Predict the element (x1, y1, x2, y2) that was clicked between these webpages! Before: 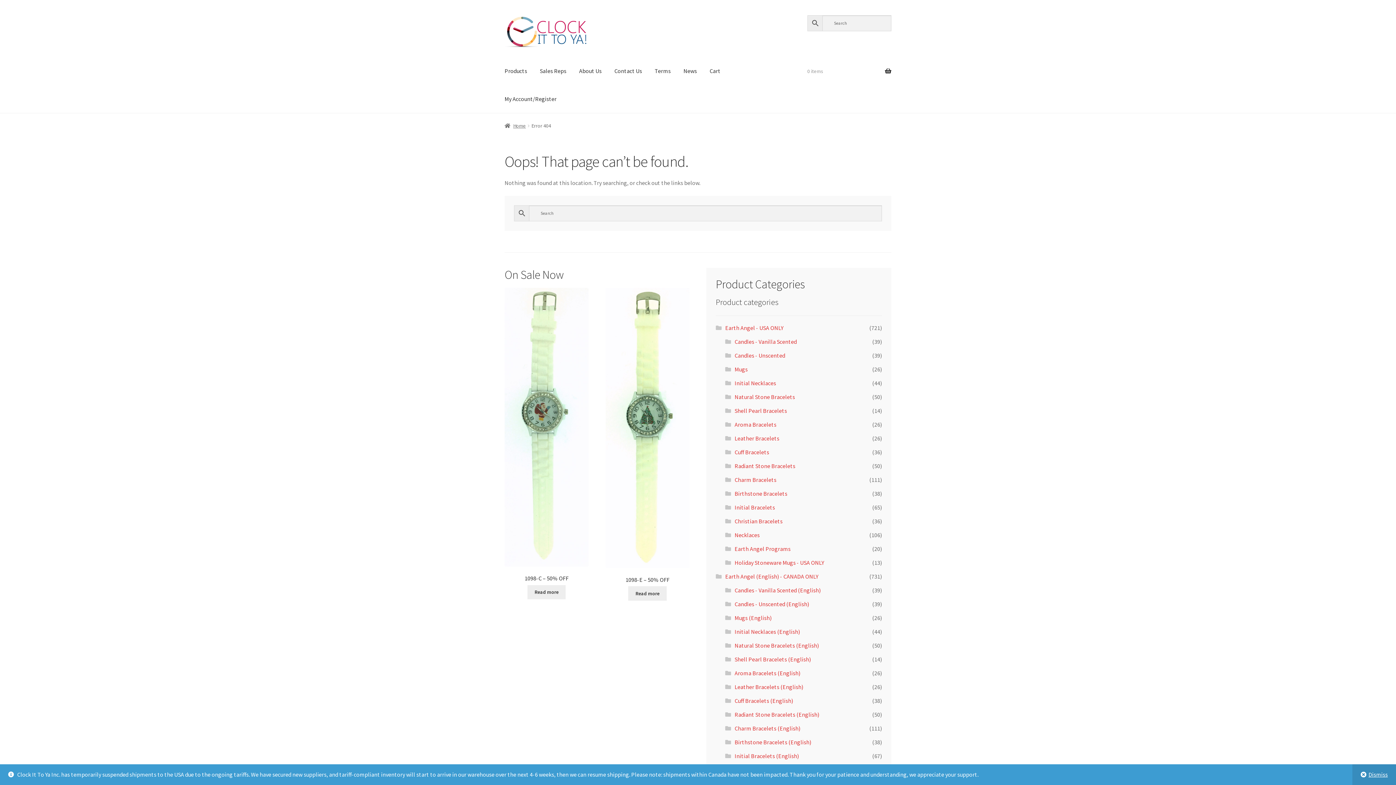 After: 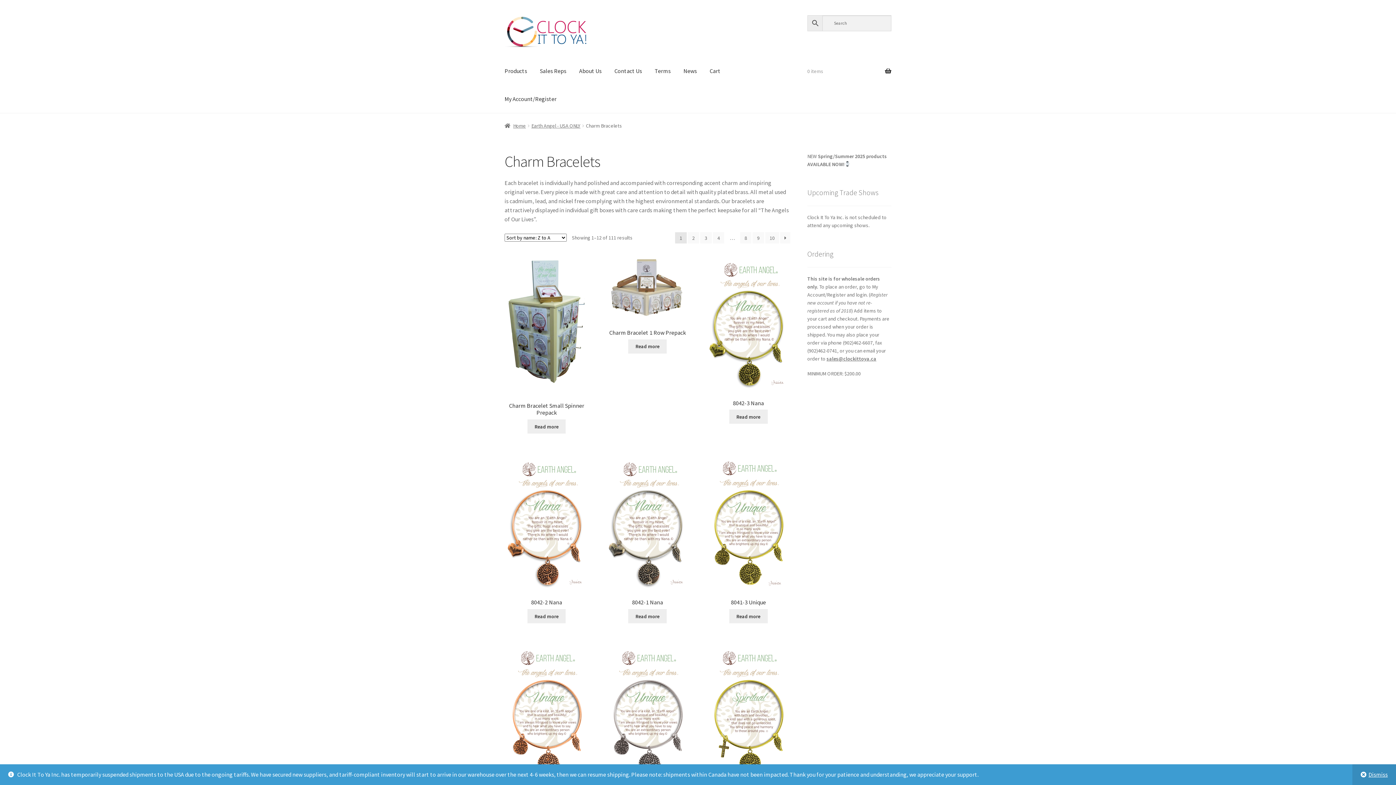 Action: bbox: (734, 476, 776, 483) label: Charm Bracelets